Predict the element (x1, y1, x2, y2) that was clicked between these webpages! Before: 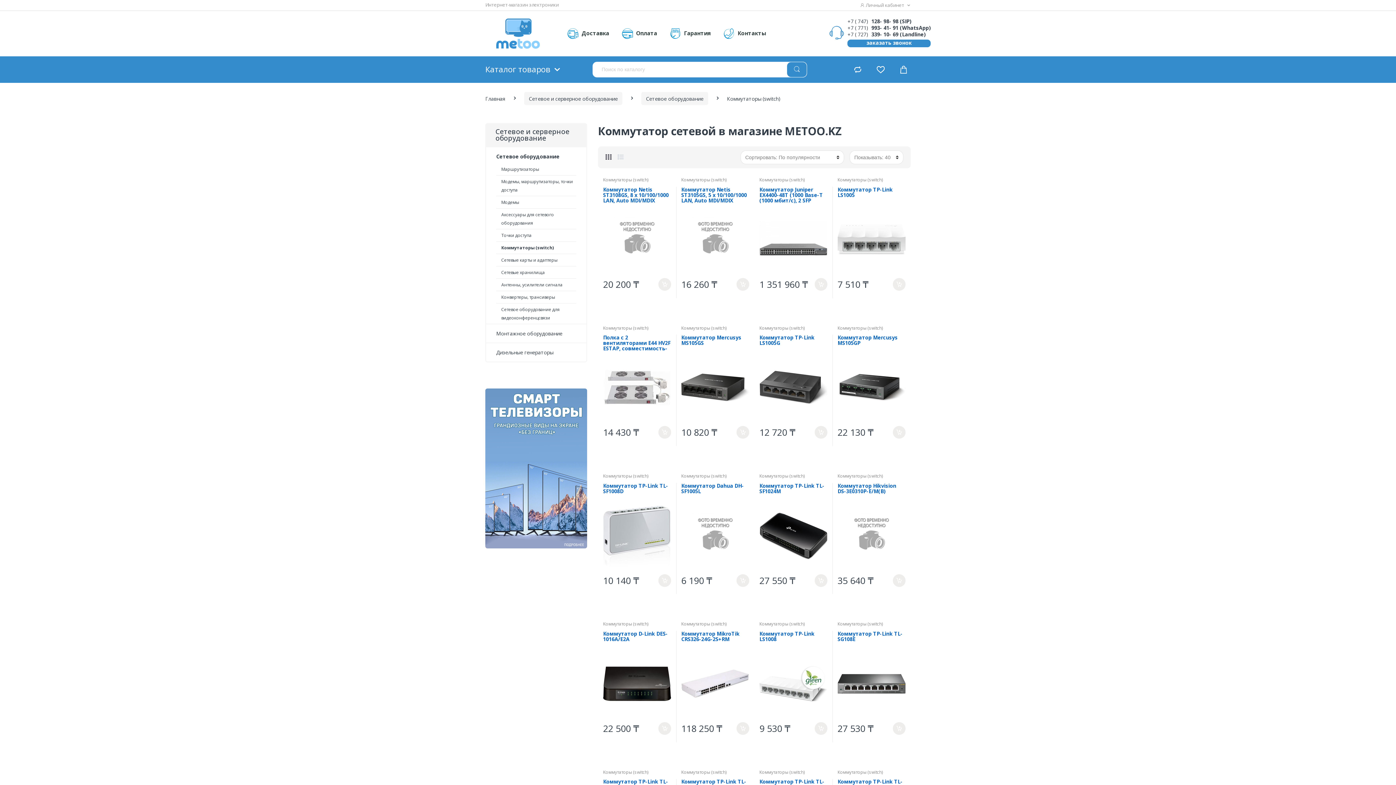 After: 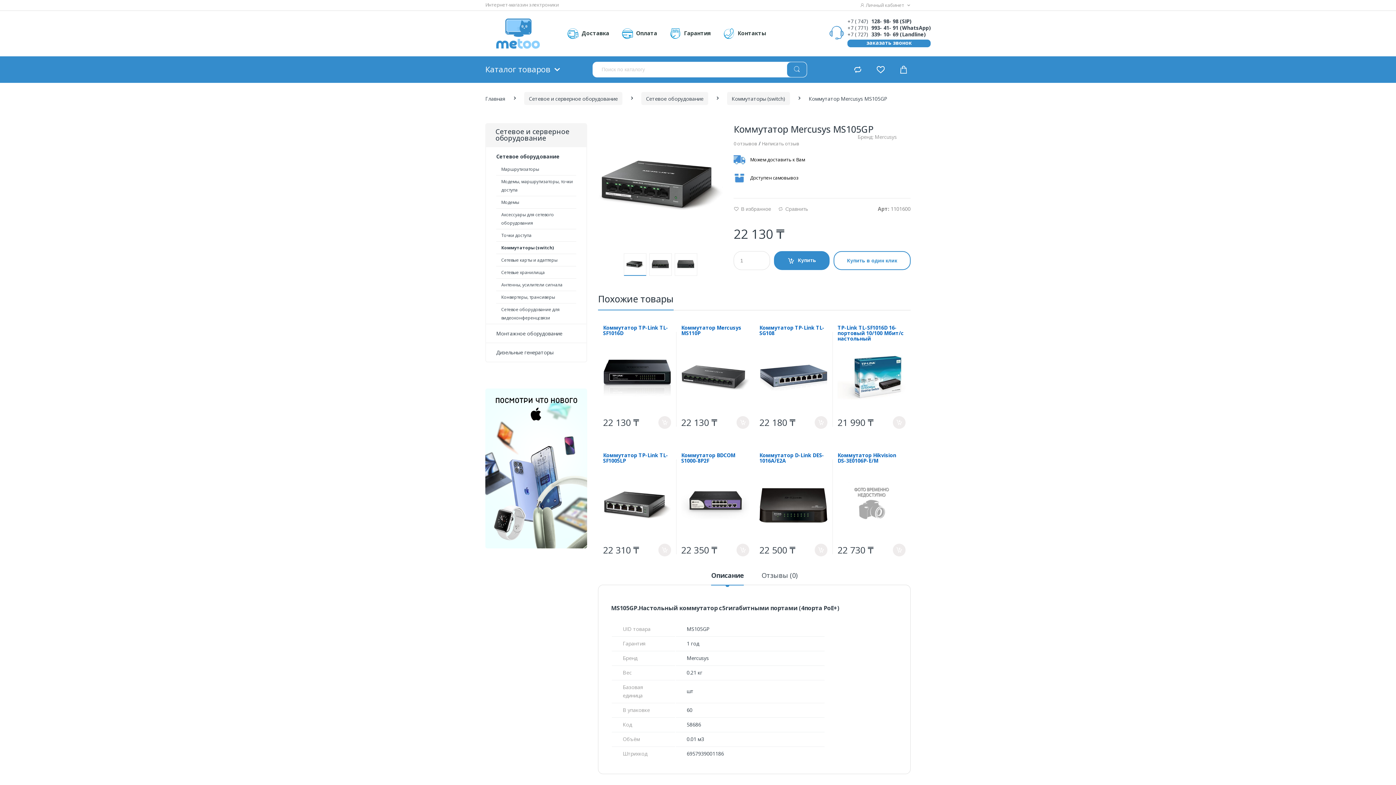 Action: bbox: (837, 334, 905, 346) label: Коммутатор Mercusys MS105GP 